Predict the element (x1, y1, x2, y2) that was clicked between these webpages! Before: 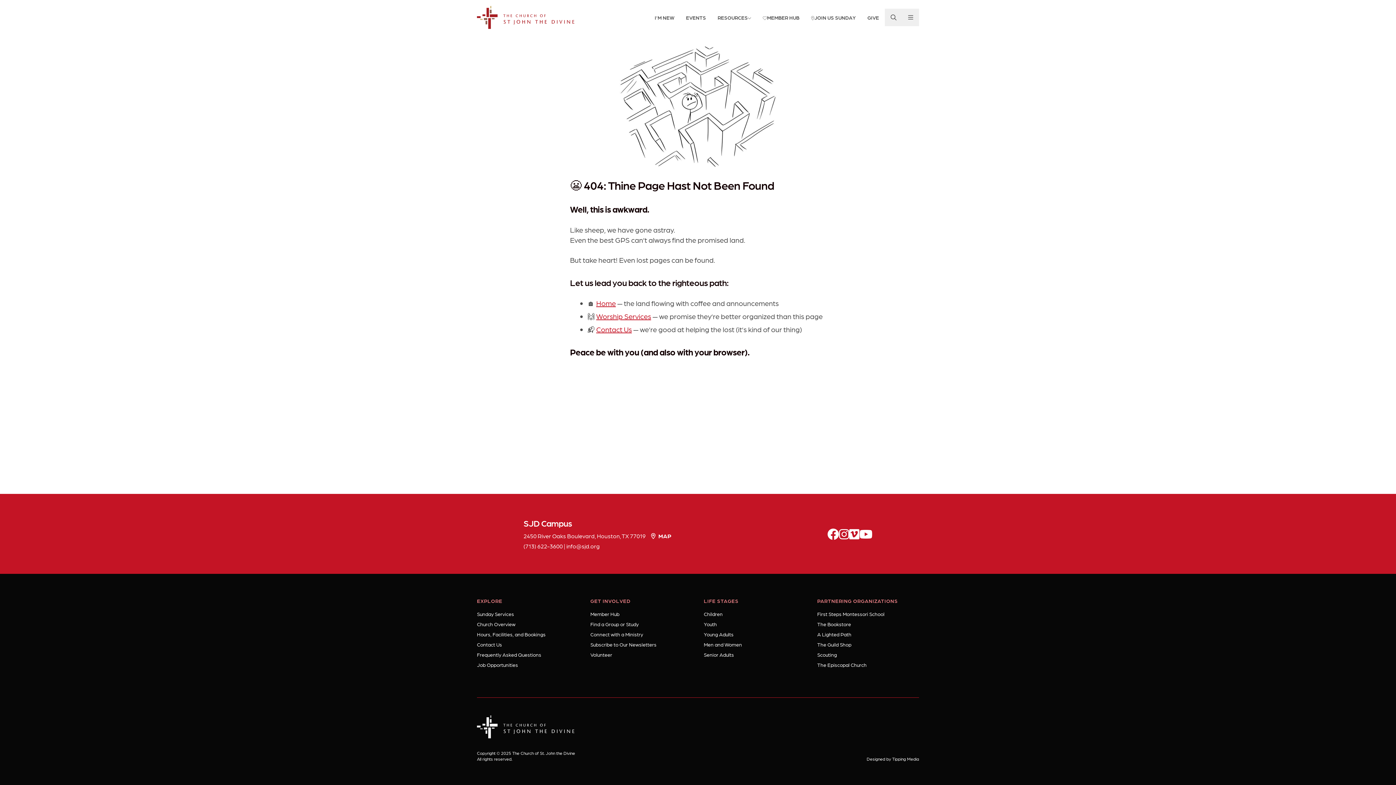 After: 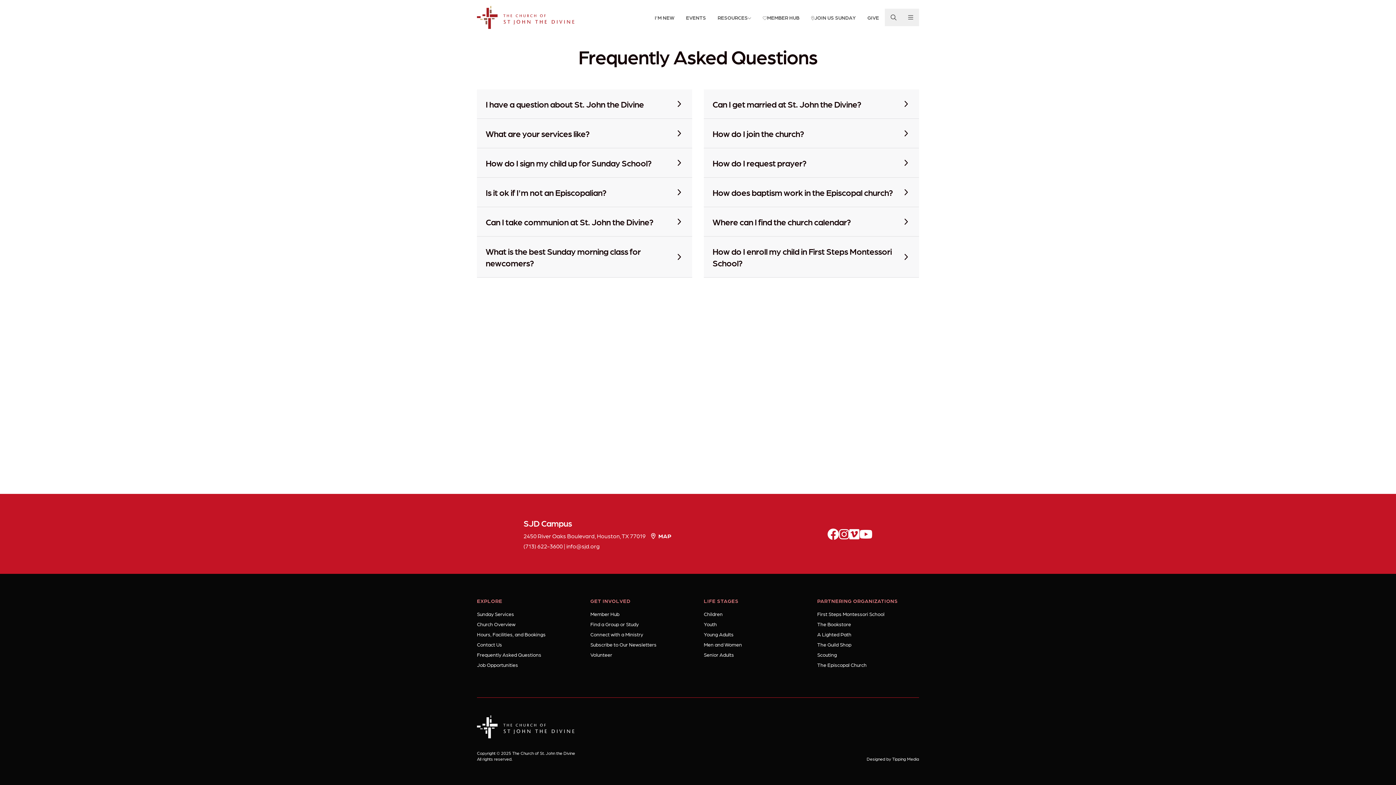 Action: bbox: (477, 652, 541, 657) label: Frequently Asked Questions